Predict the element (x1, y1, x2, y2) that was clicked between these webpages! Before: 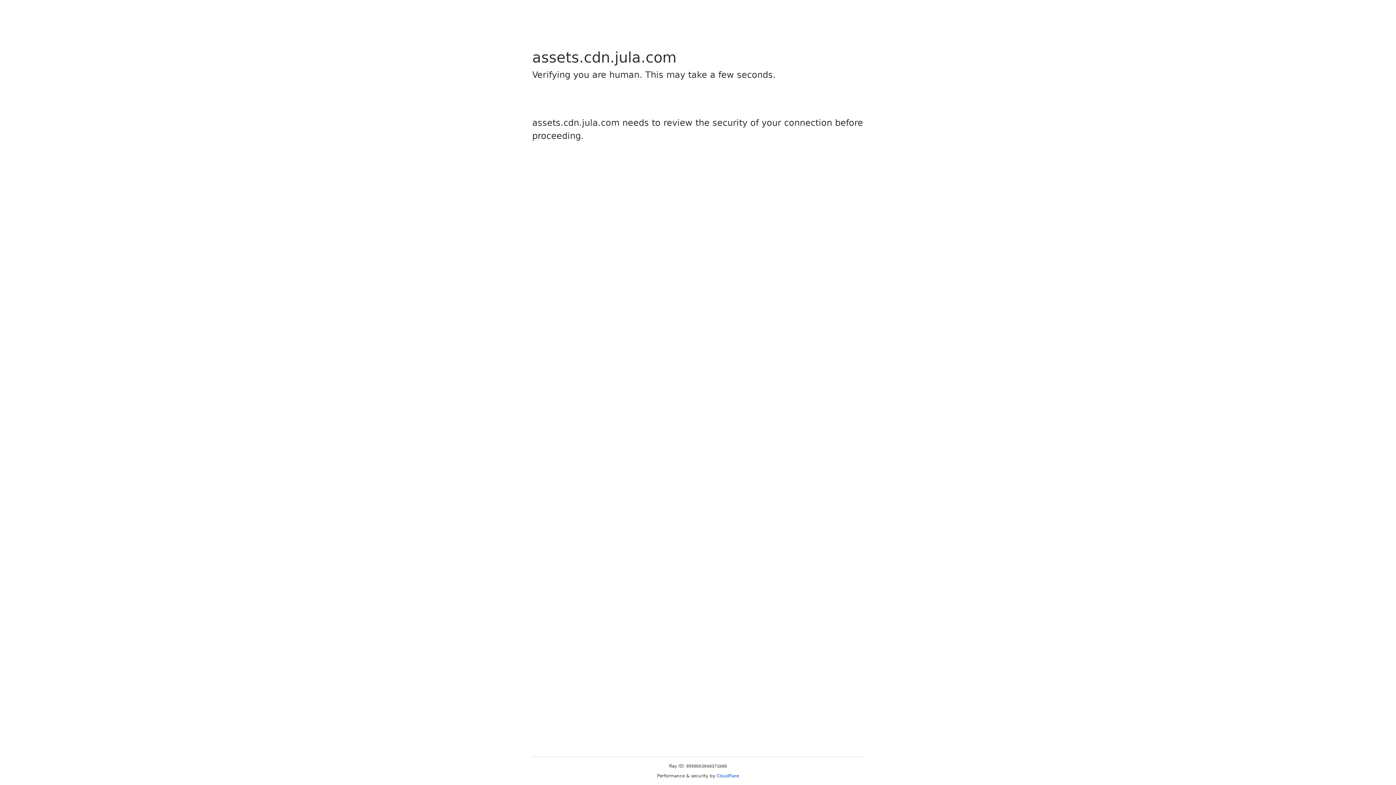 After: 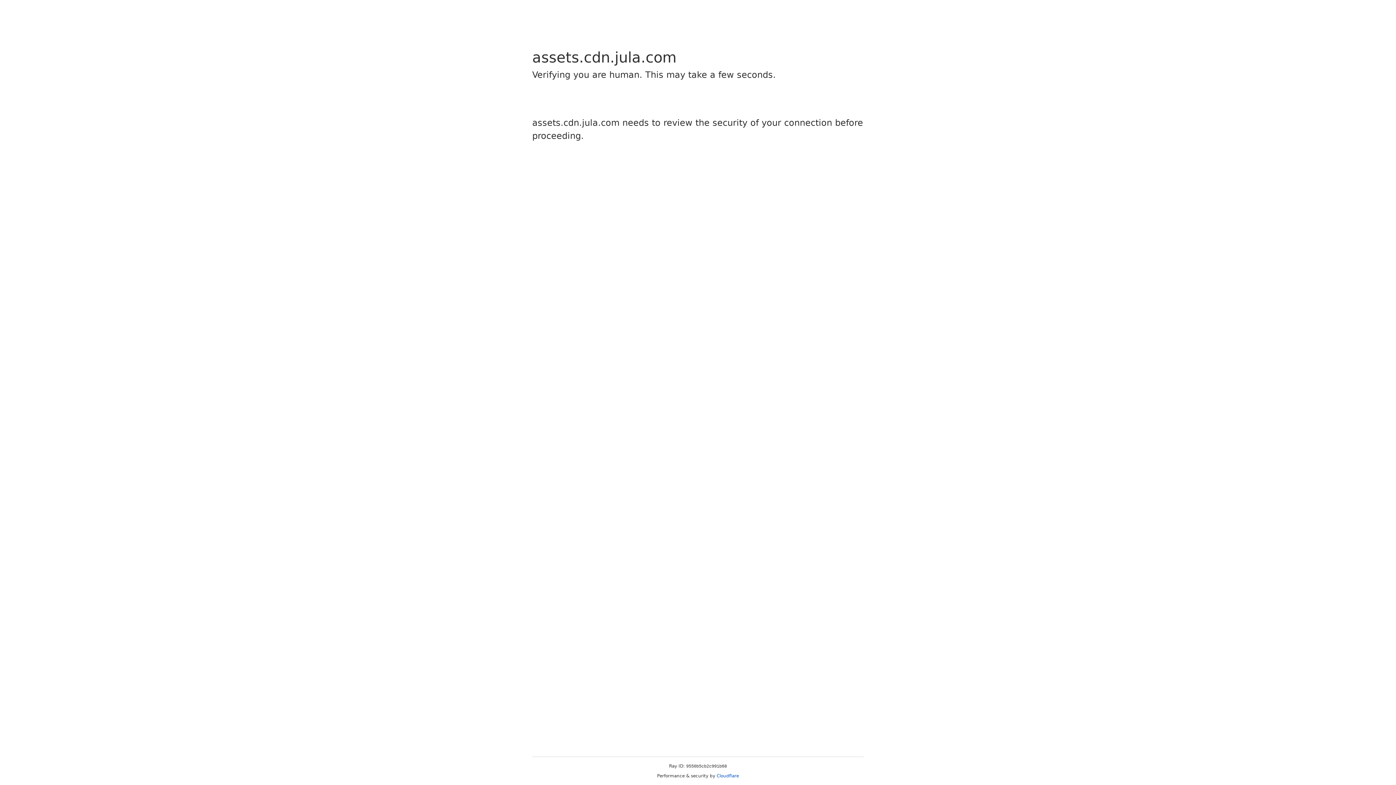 Action: label: Cloudflare bbox: (716, 773, 739, 778)